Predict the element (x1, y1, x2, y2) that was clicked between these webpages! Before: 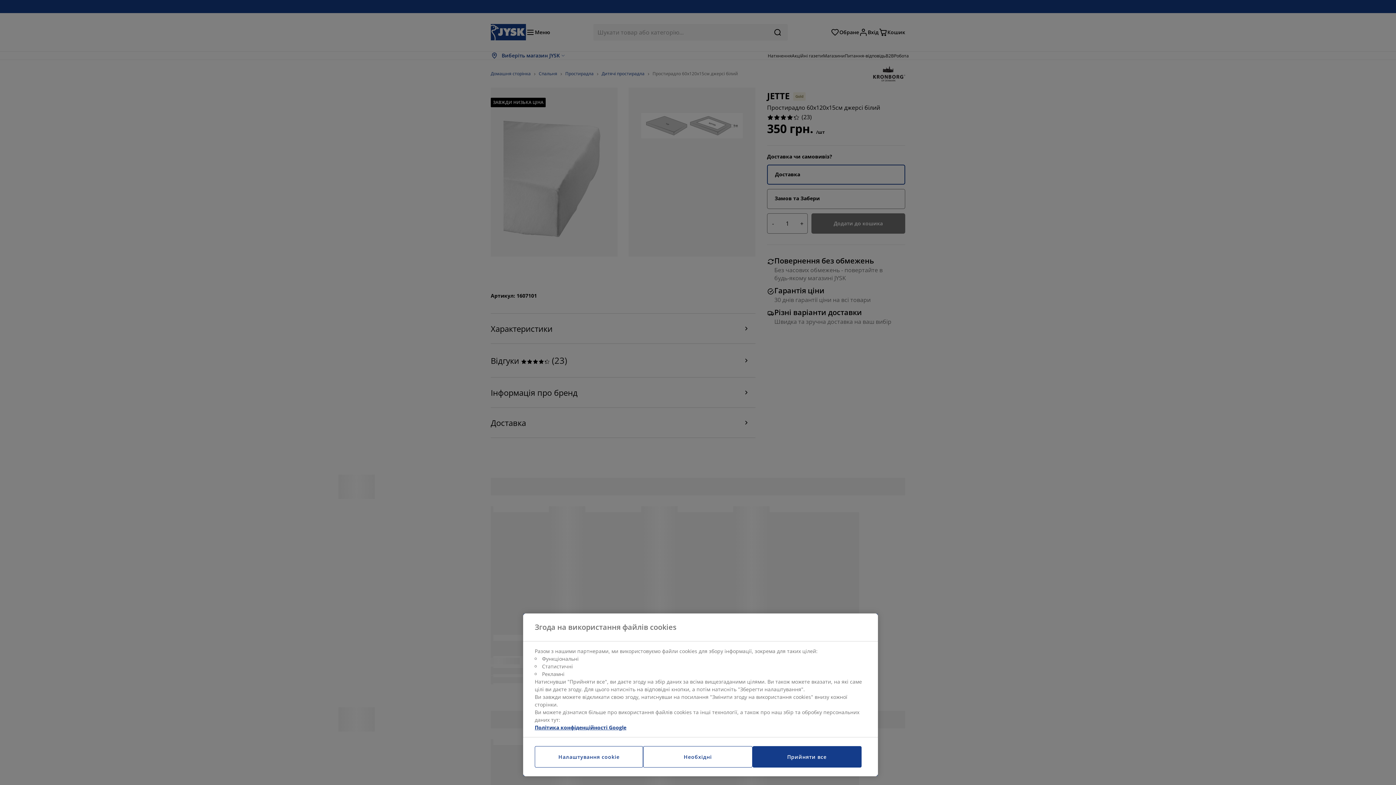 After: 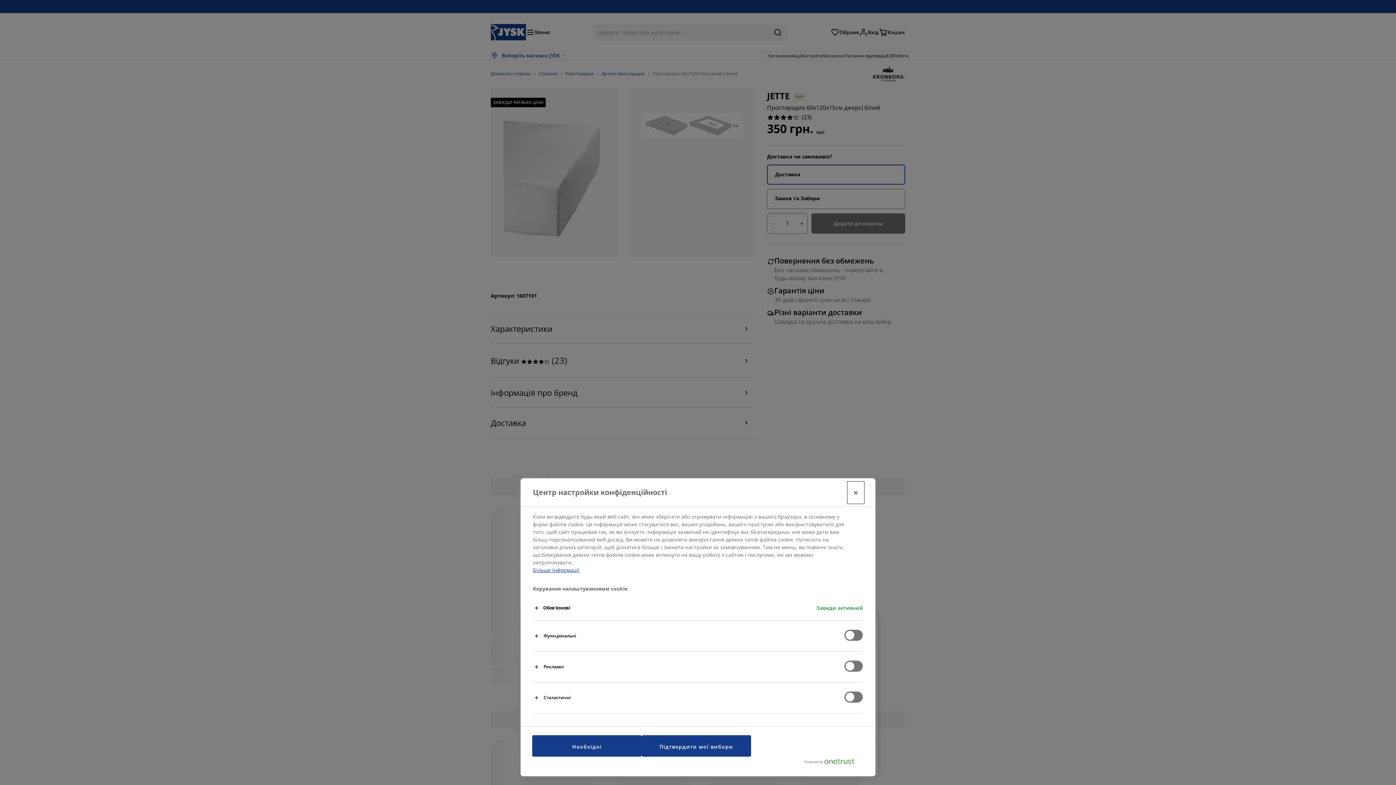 Action: bbox: (534, 746, 643, 768) label: Налаштування cookie